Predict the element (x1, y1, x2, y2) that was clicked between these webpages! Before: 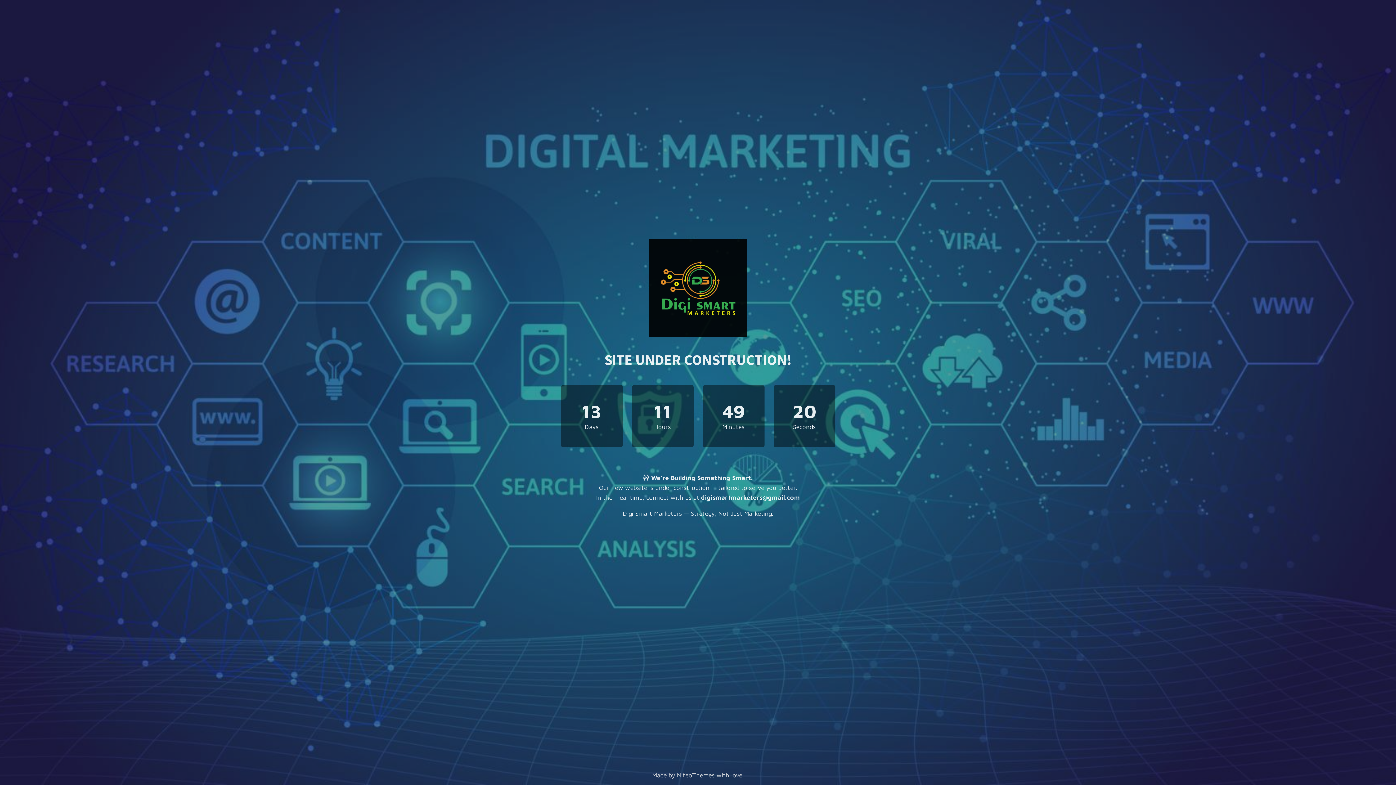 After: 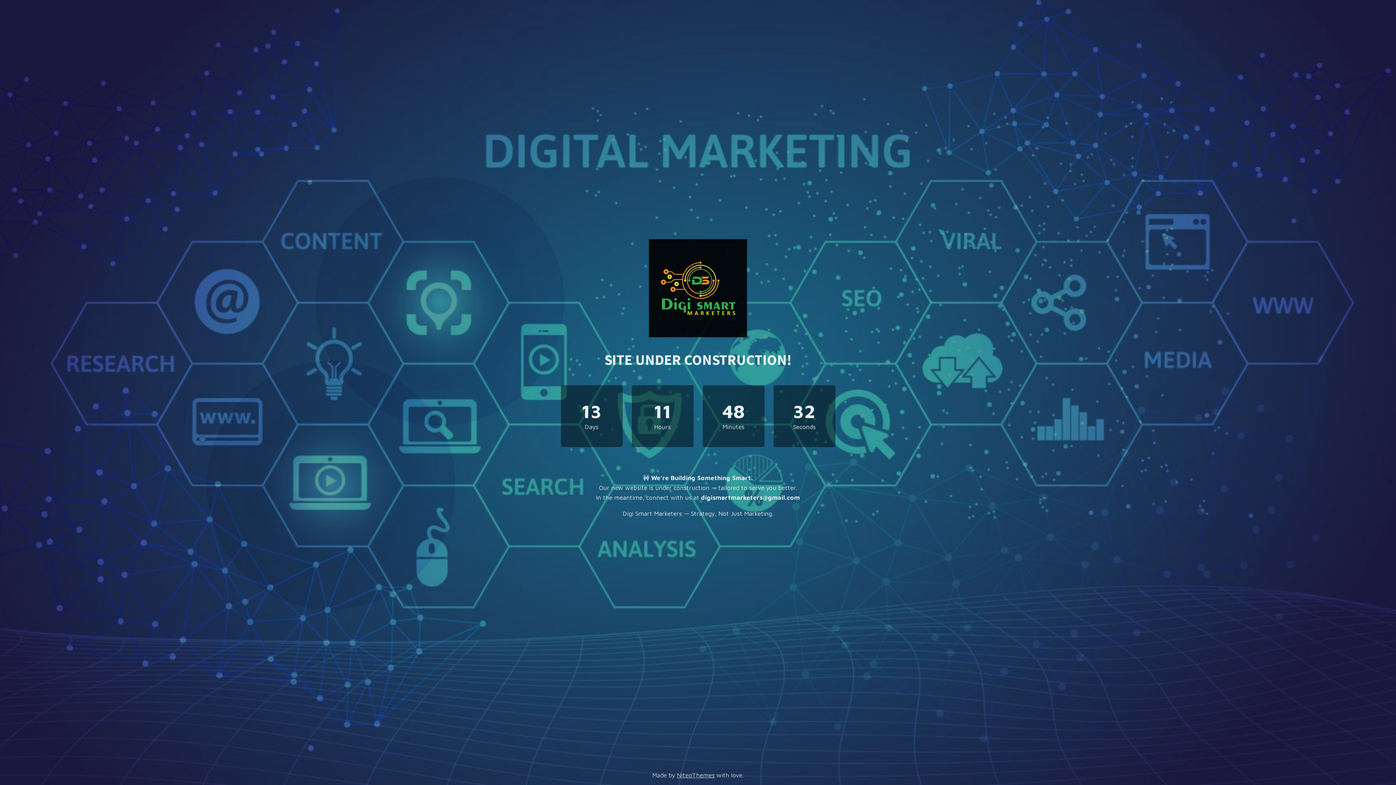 Action: bbox: (649, 331, 747, 338)